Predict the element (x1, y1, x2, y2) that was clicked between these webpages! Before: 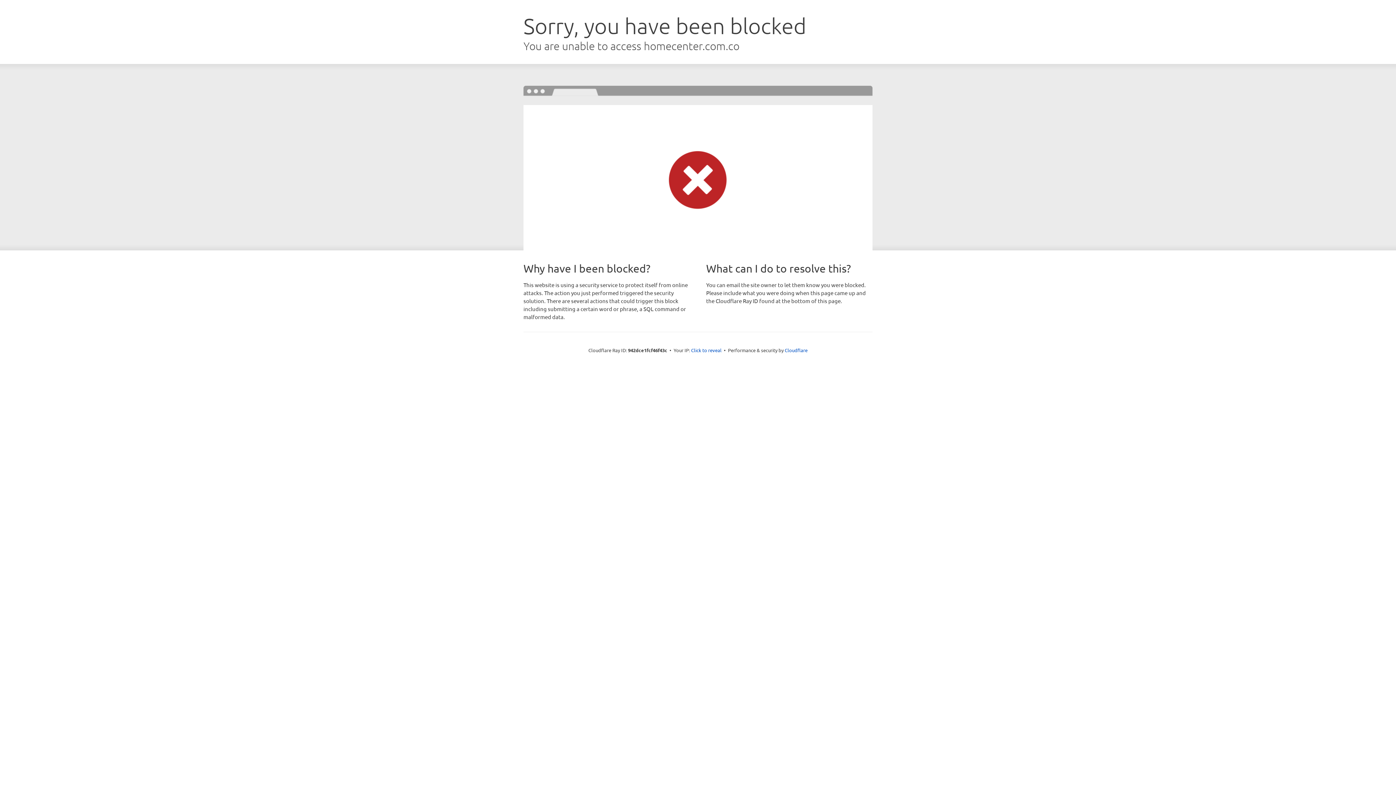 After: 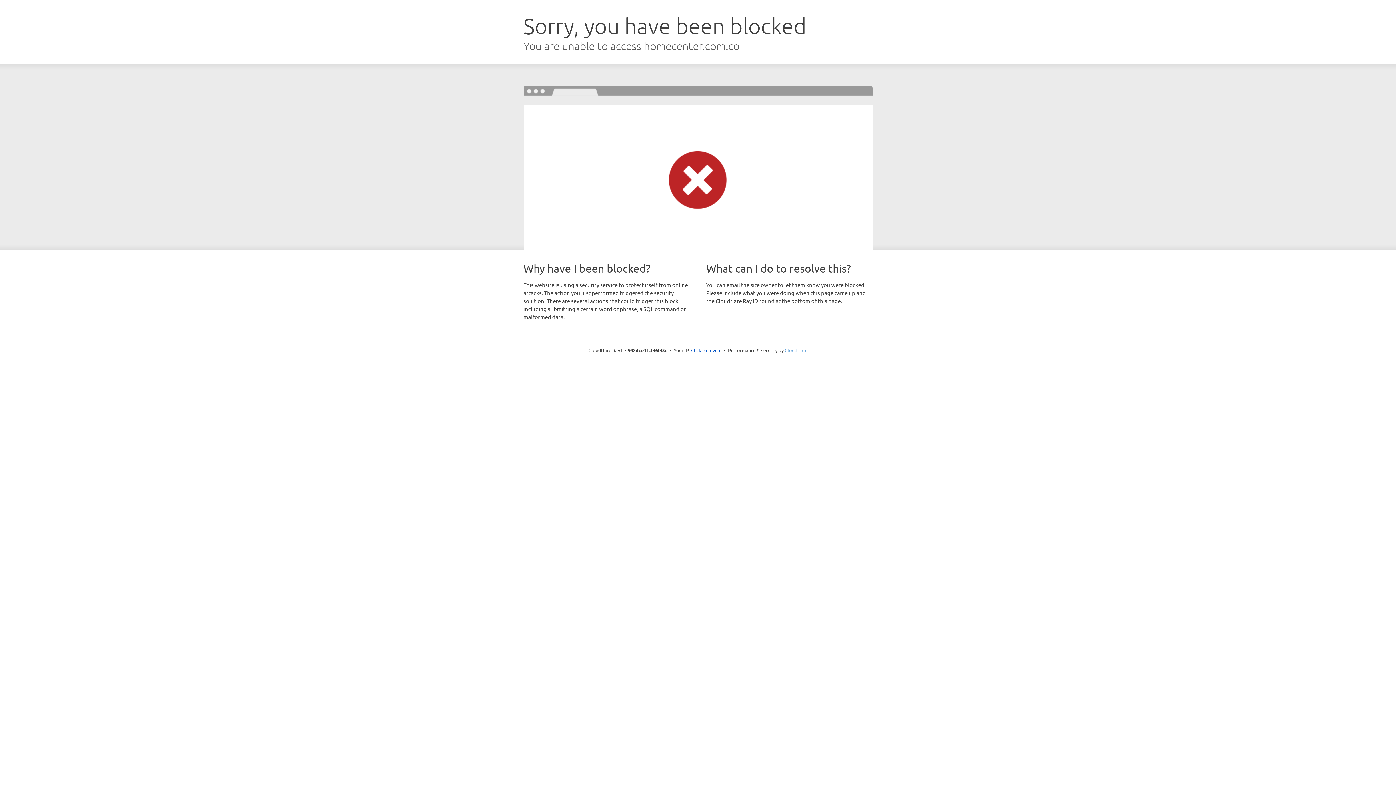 Action: bbox: (784, 347, 807, 353) label: Cloudflare